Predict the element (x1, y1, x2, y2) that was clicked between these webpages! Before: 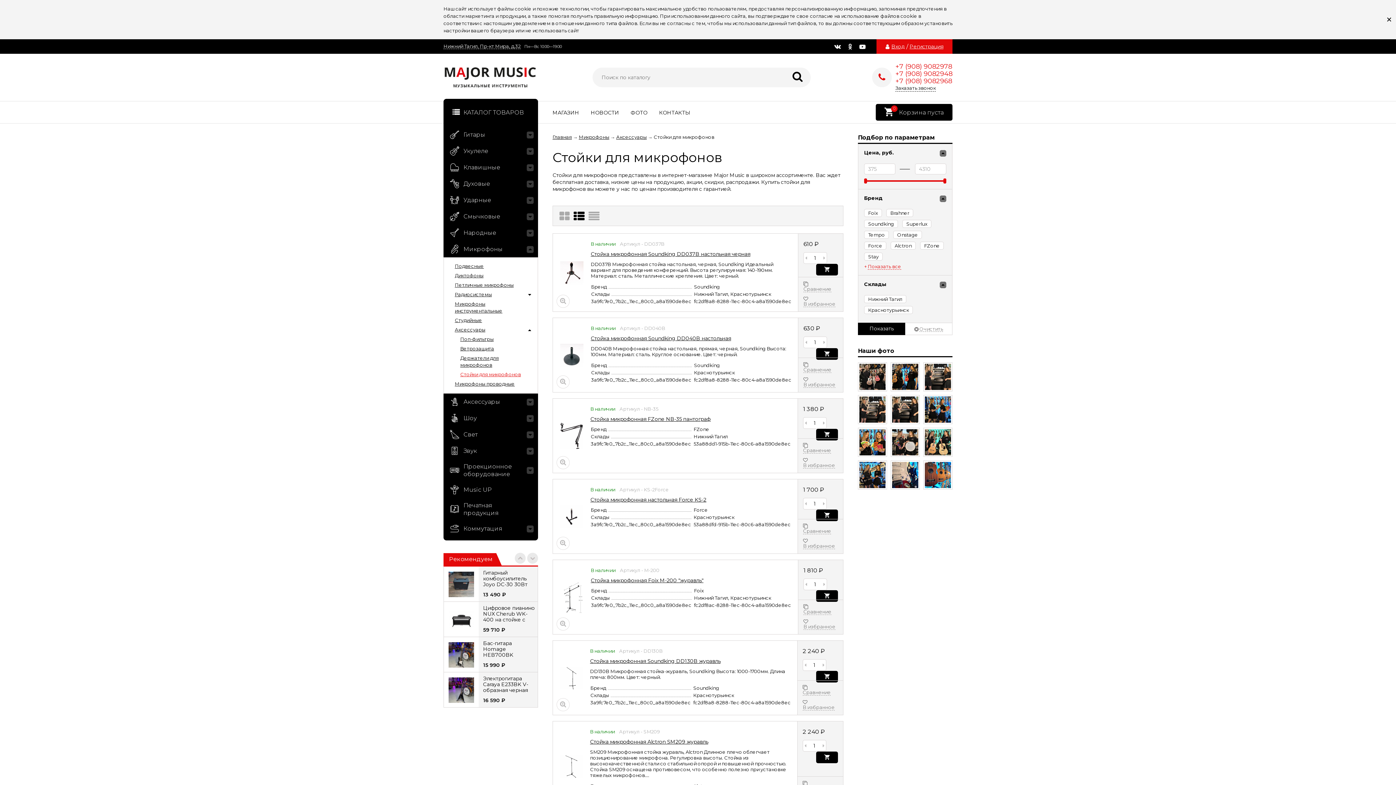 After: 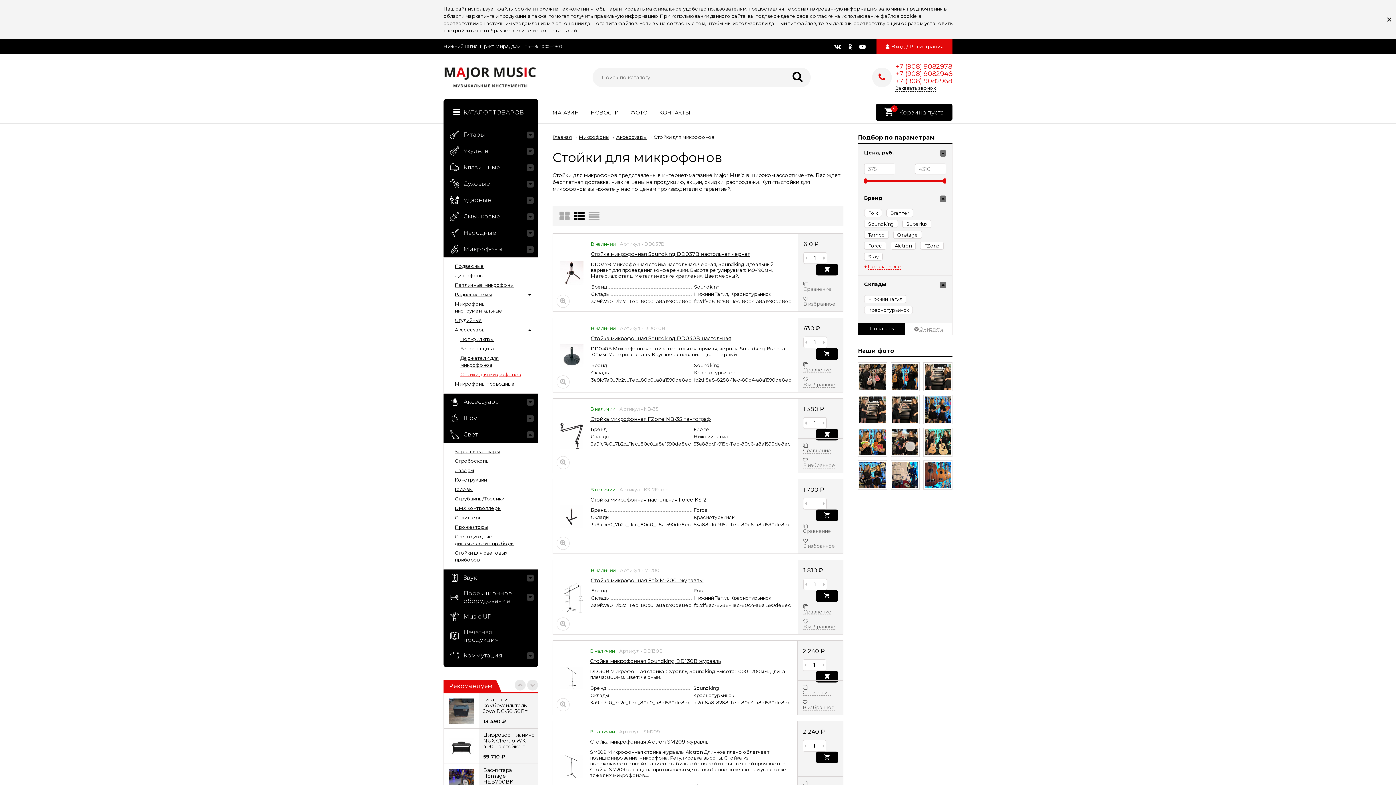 Action: bbox: (526, 431, 533, 438)